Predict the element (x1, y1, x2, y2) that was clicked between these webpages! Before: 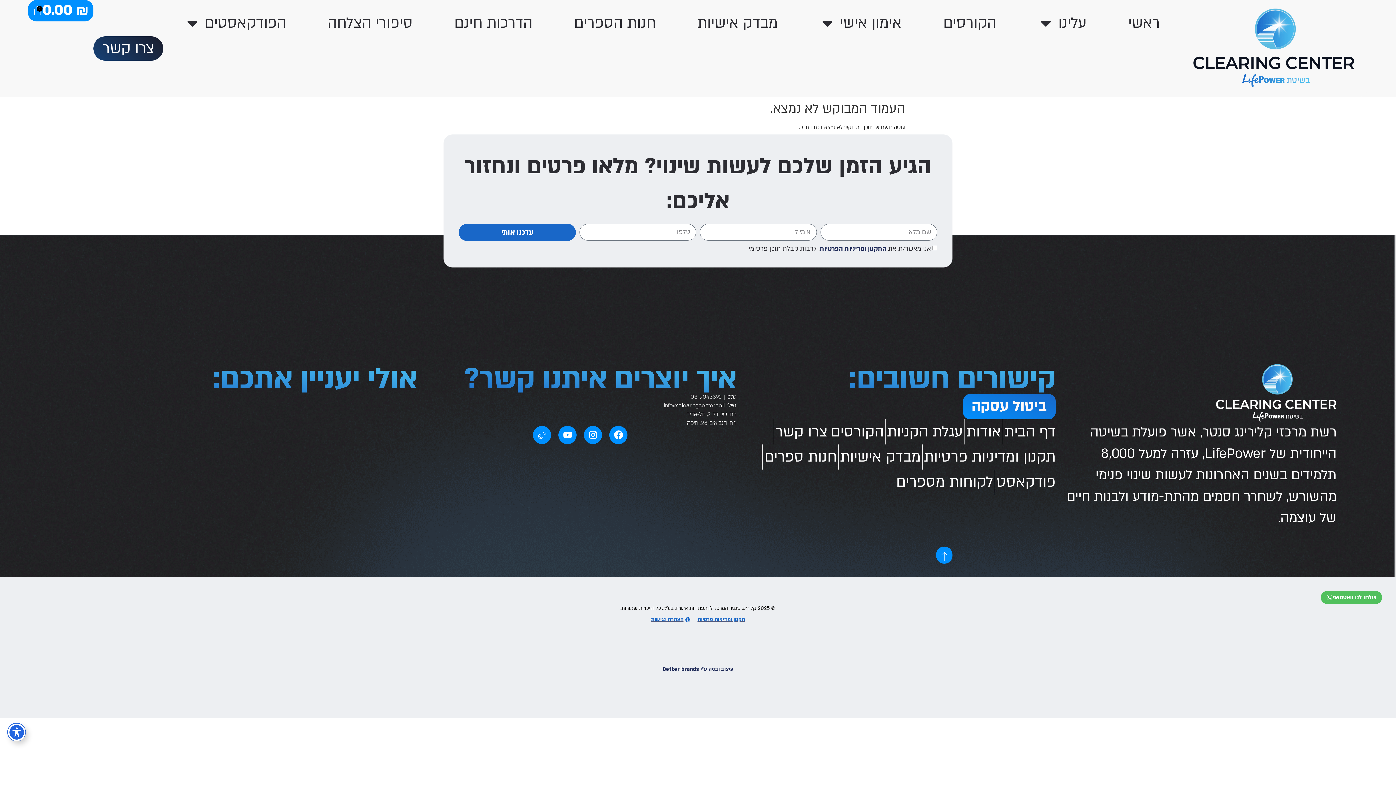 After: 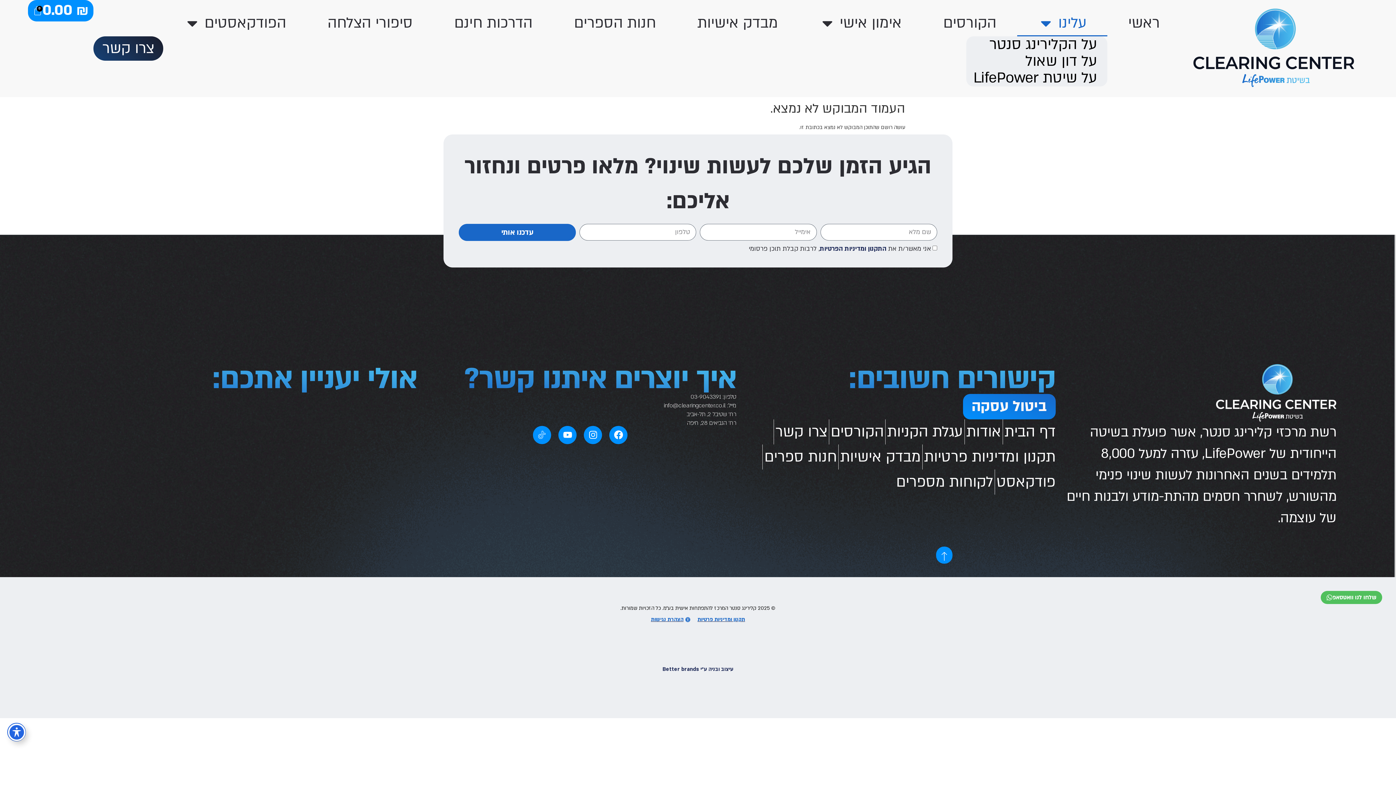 Action: label: עלינו bbox: (1017, 10, 1107, 36)